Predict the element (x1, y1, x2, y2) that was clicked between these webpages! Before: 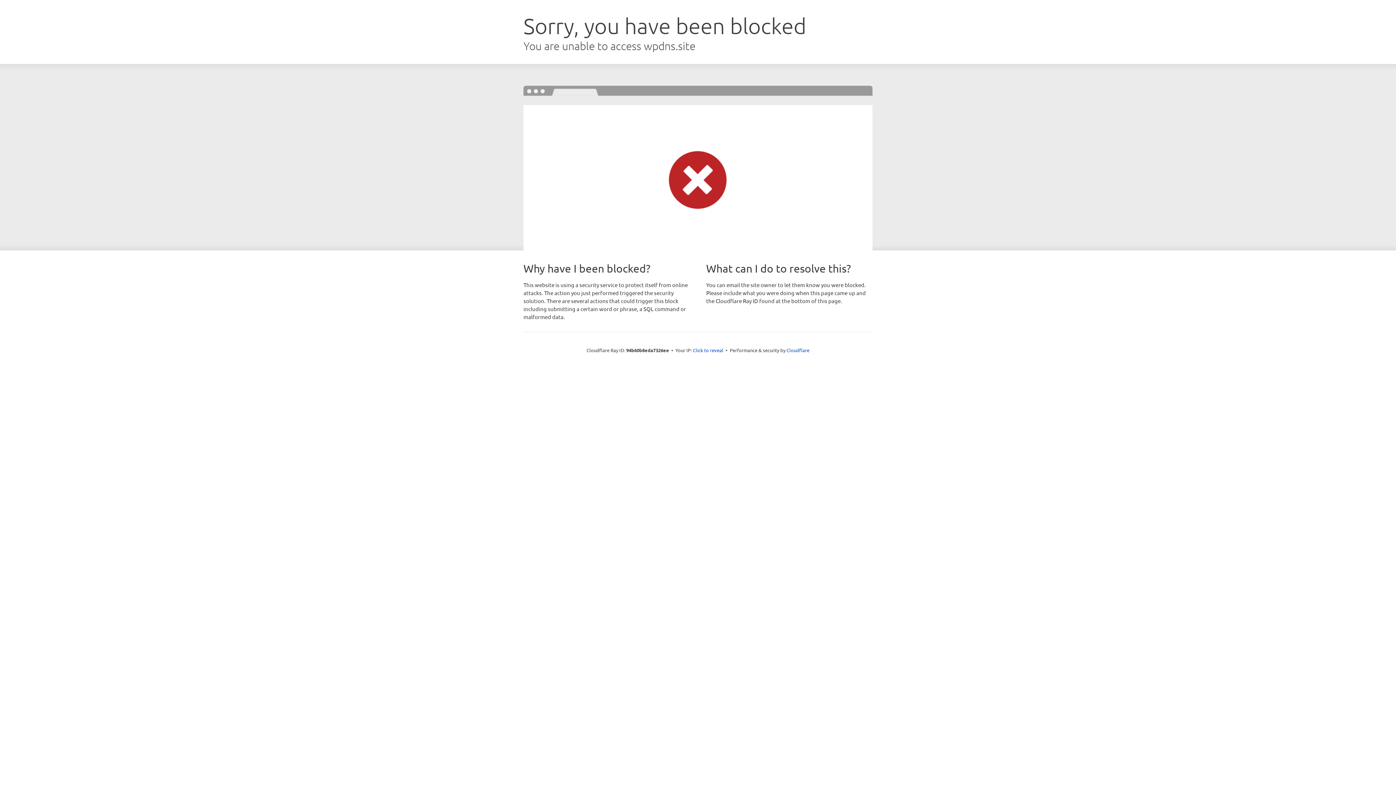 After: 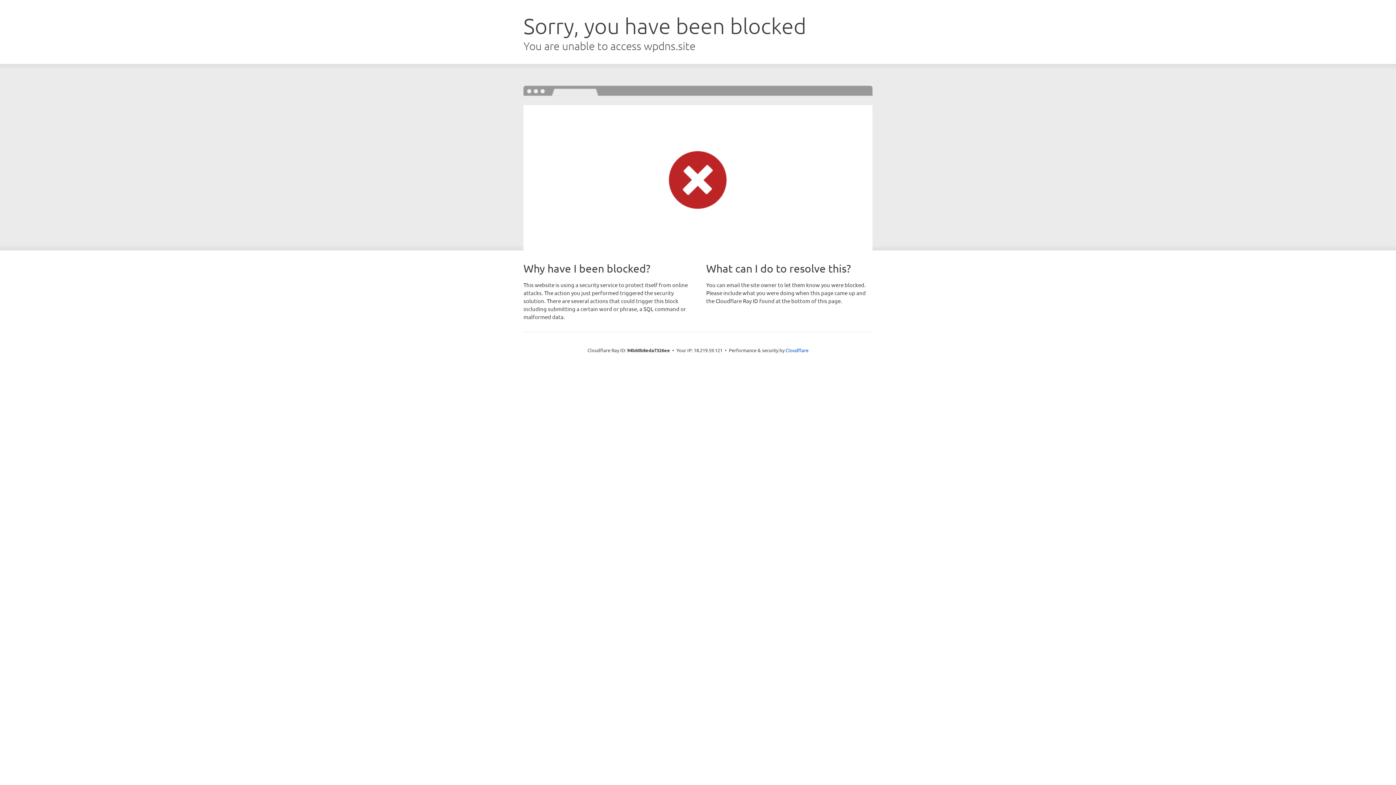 Action: label: Click to reveal bbox: (693, 346, 723, 353)